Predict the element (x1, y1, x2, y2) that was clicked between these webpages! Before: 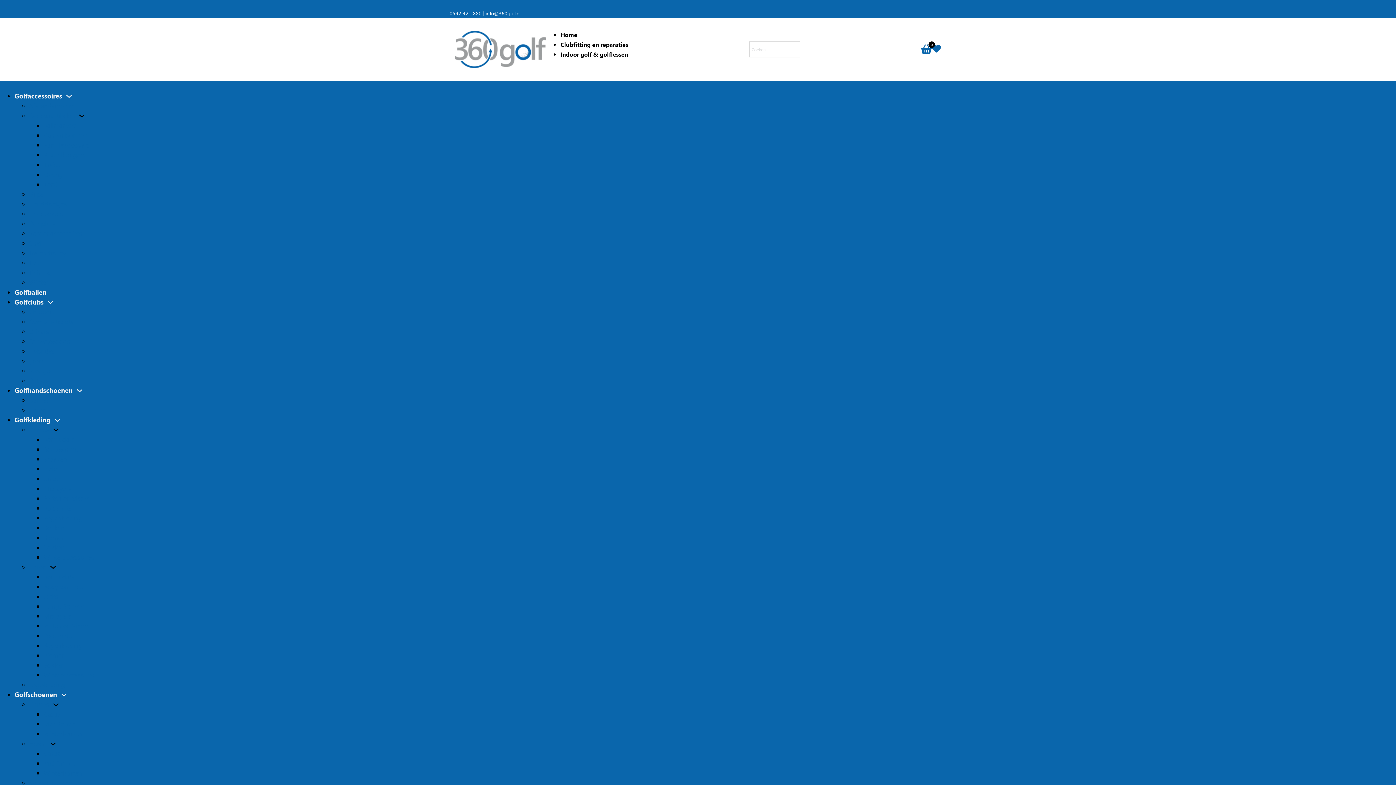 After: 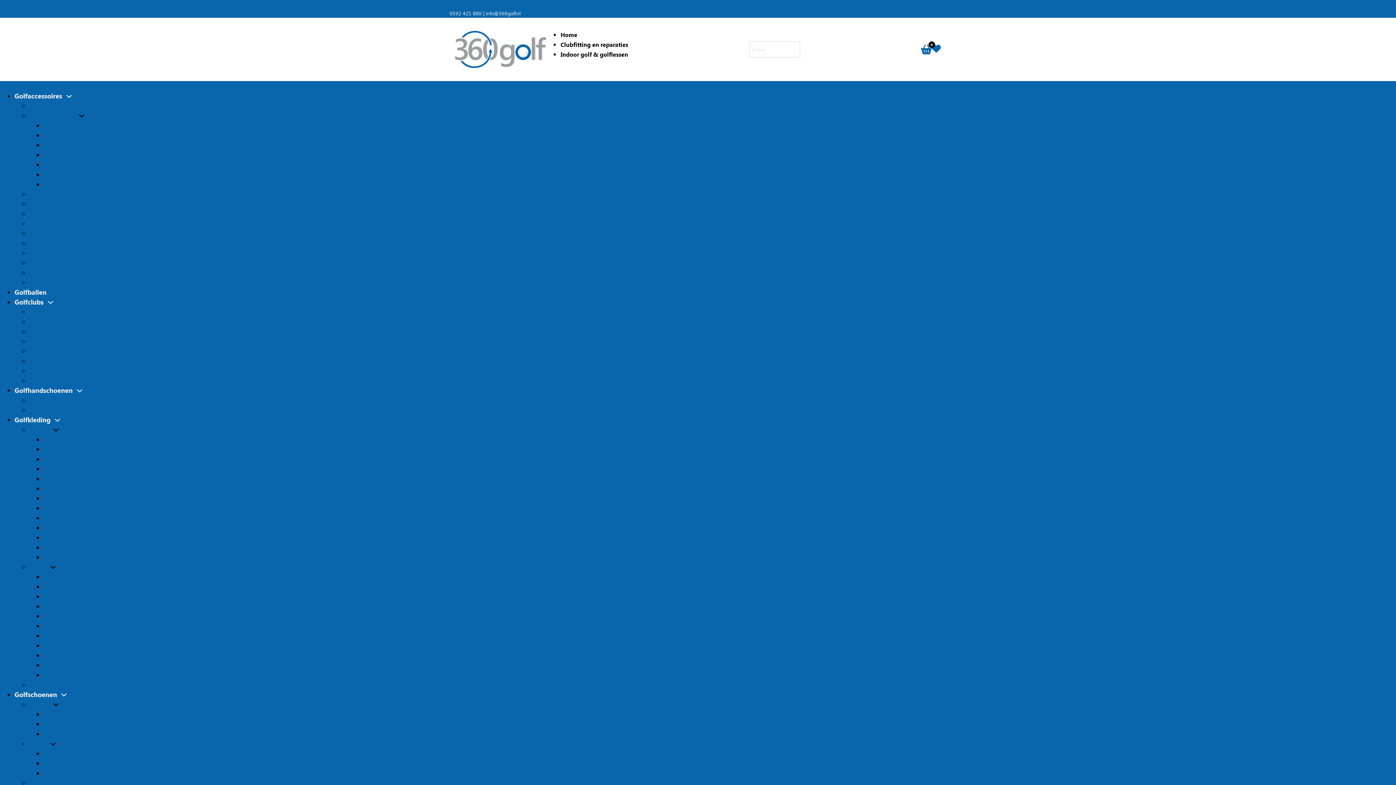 Action: label: Golfhandschoenen bbox: (14, 385, 72, 395)